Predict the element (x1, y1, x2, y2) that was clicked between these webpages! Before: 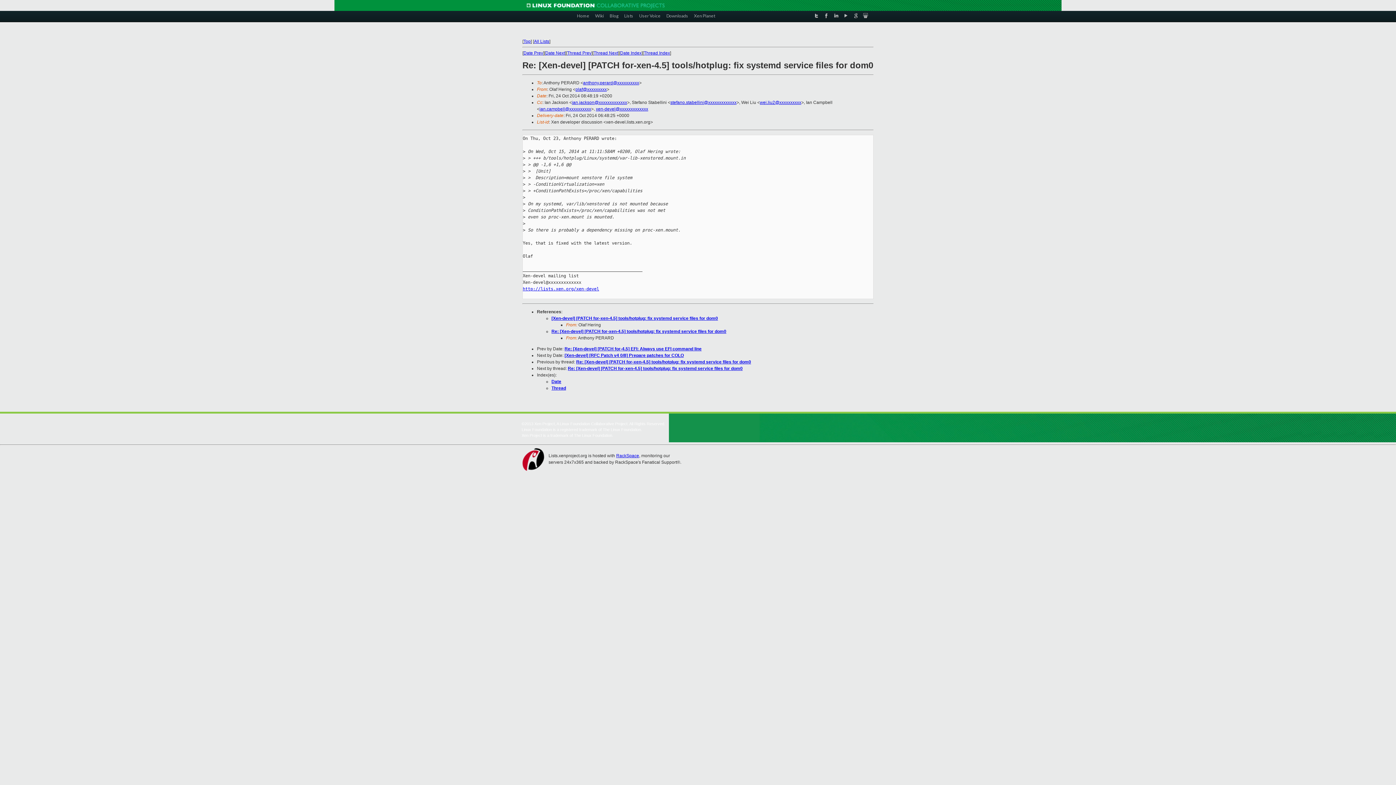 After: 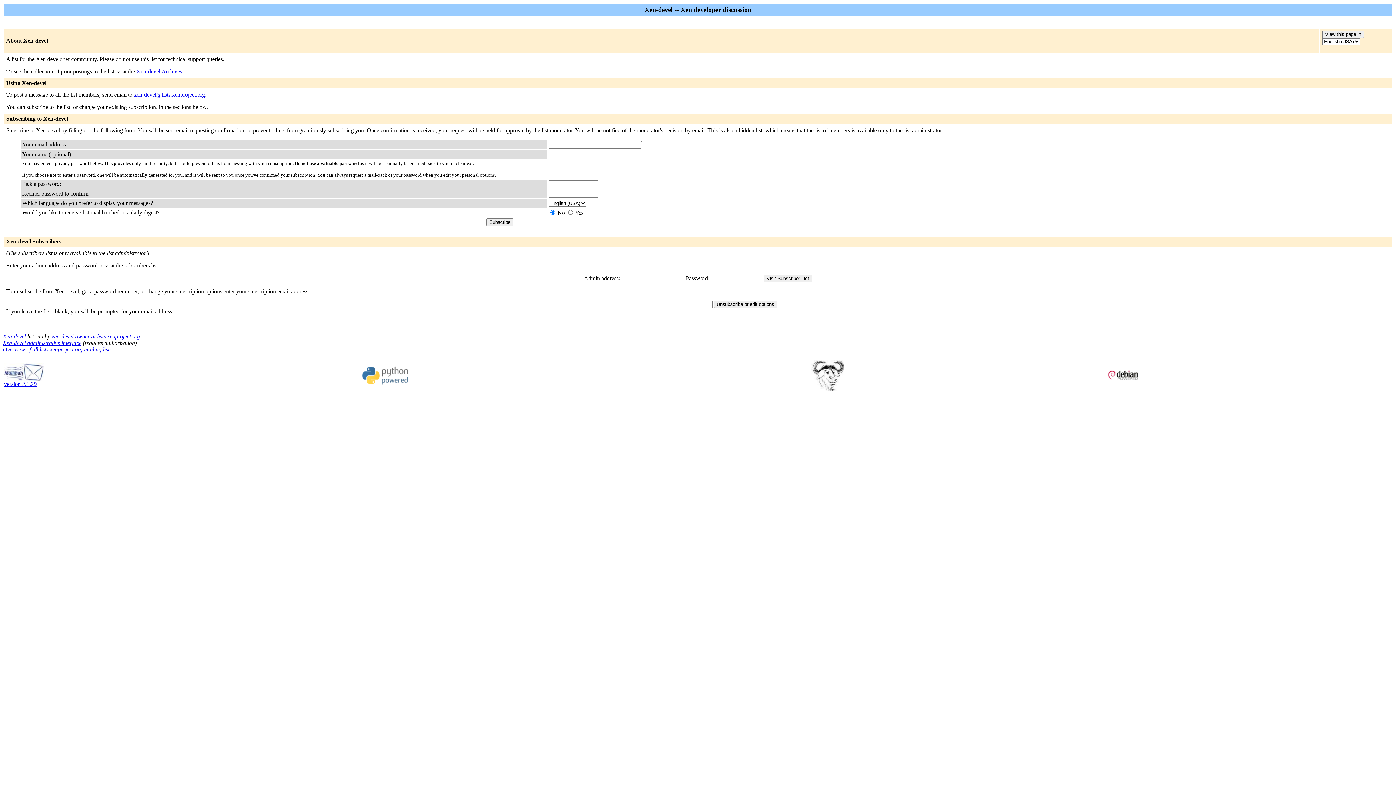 Action: bbox: (522, 286, 599, 291) label: http://lists.xen.org/xen-devel